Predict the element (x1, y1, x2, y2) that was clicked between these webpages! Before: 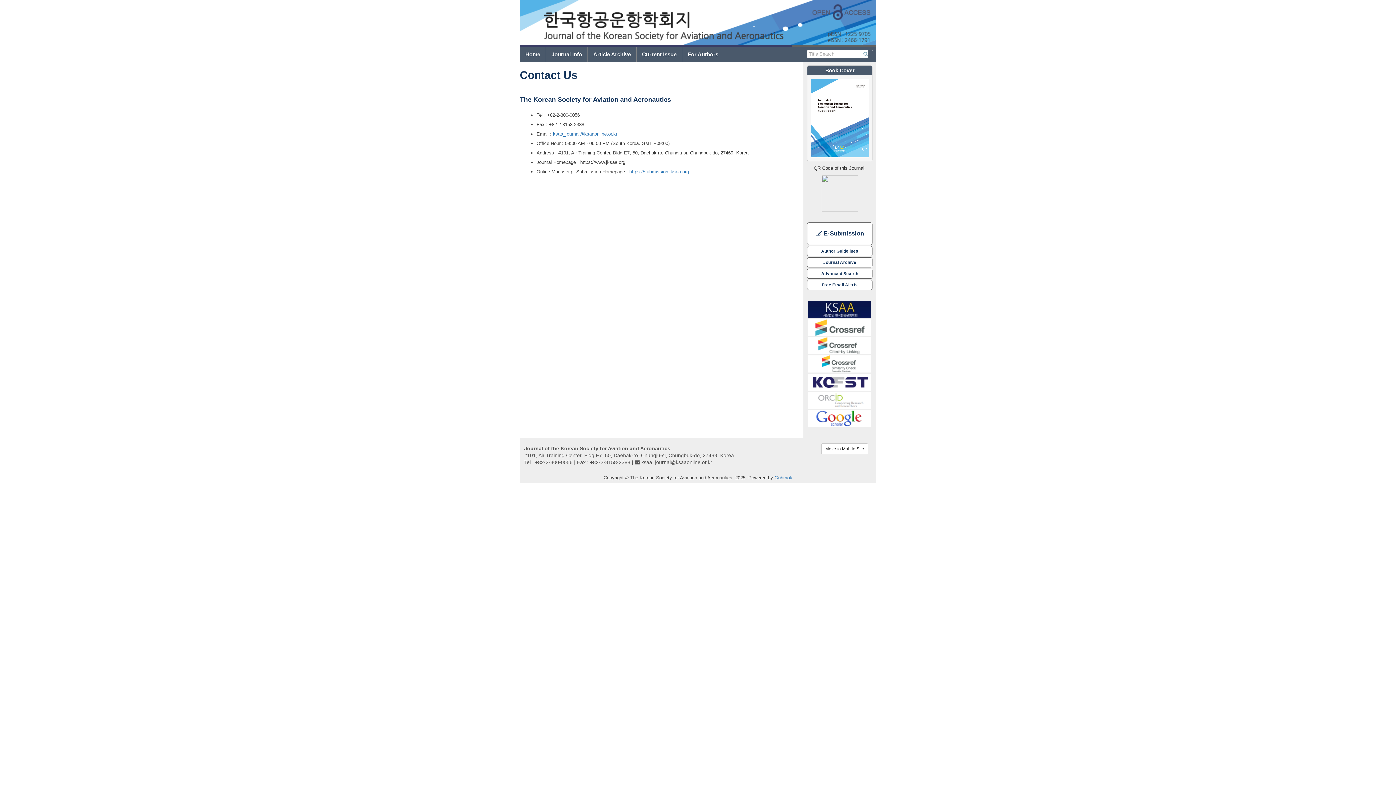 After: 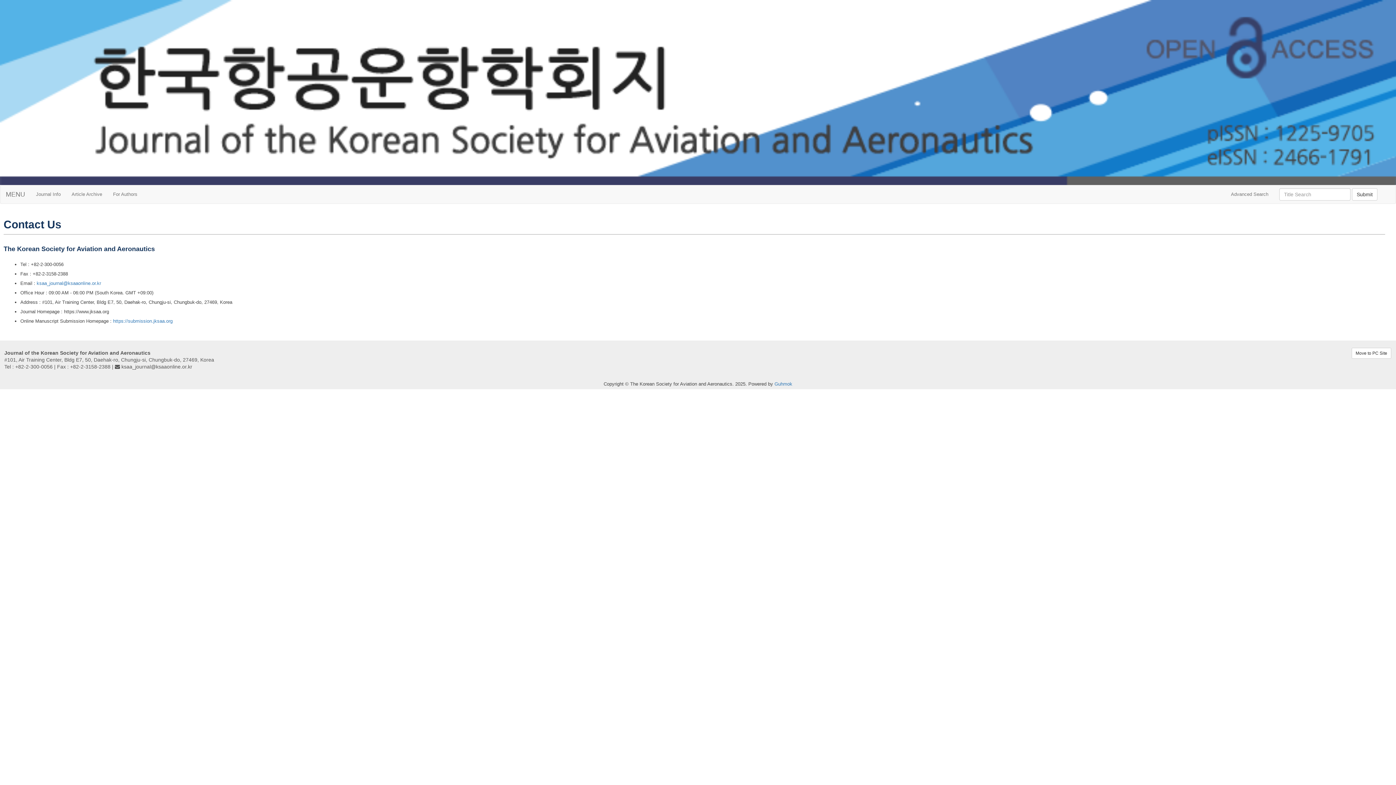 Action: bbox: (821, 443, 868, 454) label: Move to Mobile Site